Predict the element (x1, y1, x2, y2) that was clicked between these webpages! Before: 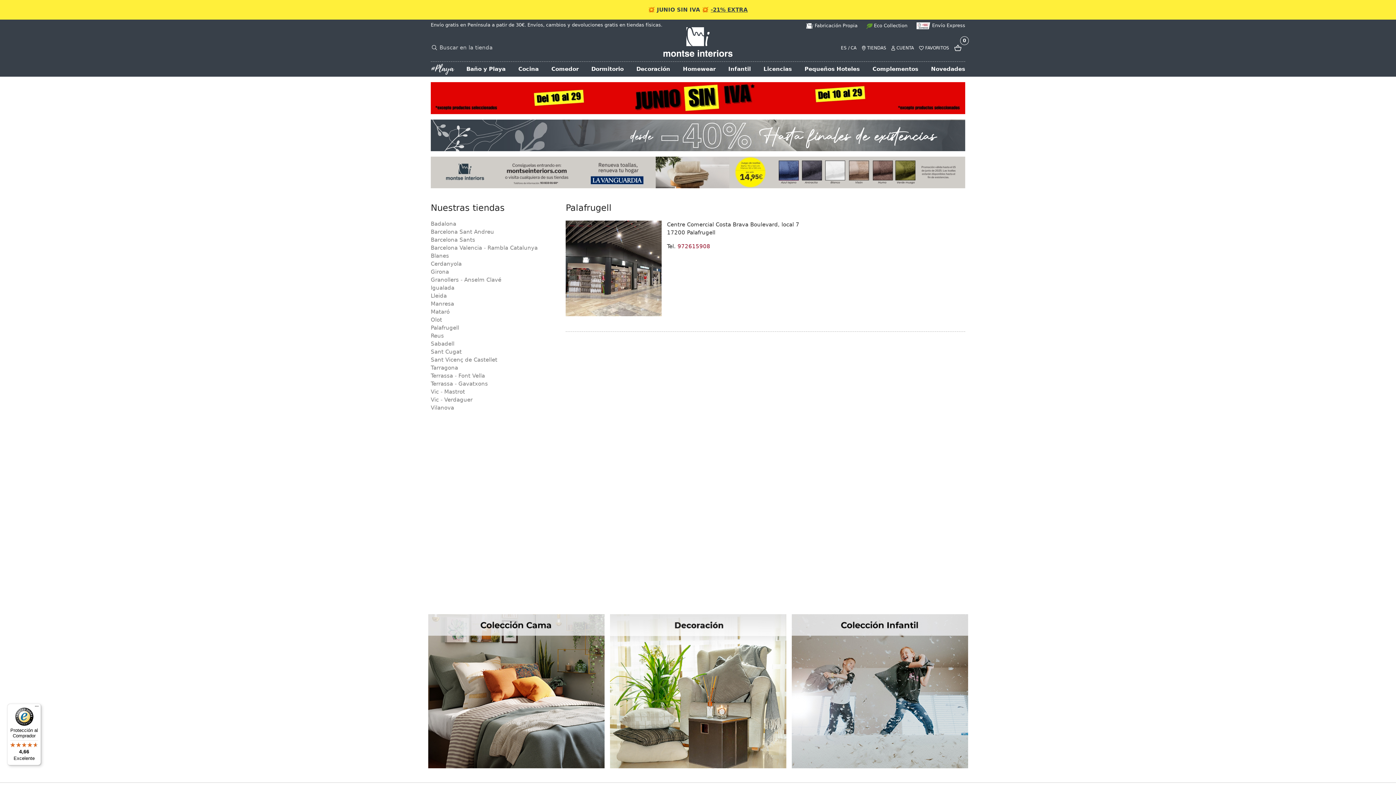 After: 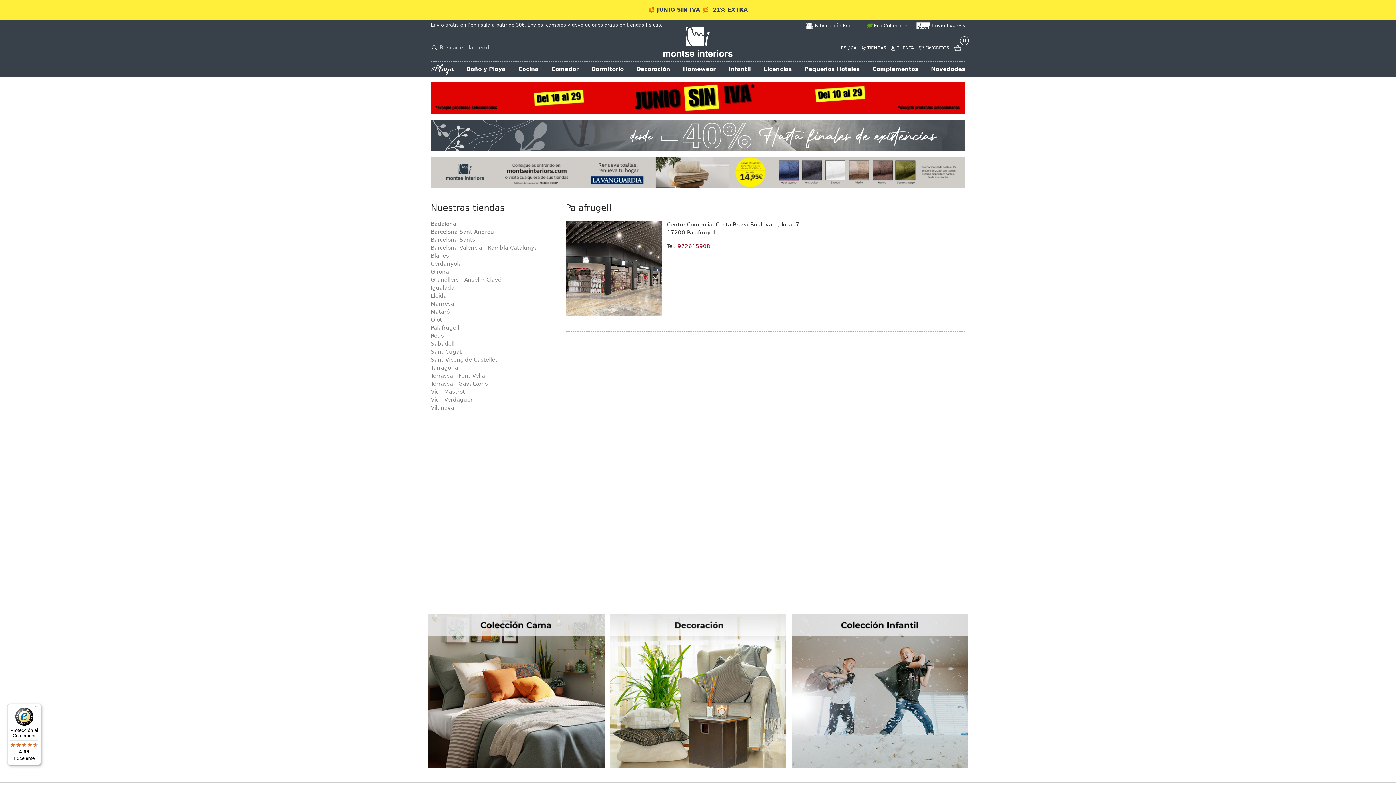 Action: label: Protección al Comprador

4,66

Excelente bbox: (7, 704, 41, 765)